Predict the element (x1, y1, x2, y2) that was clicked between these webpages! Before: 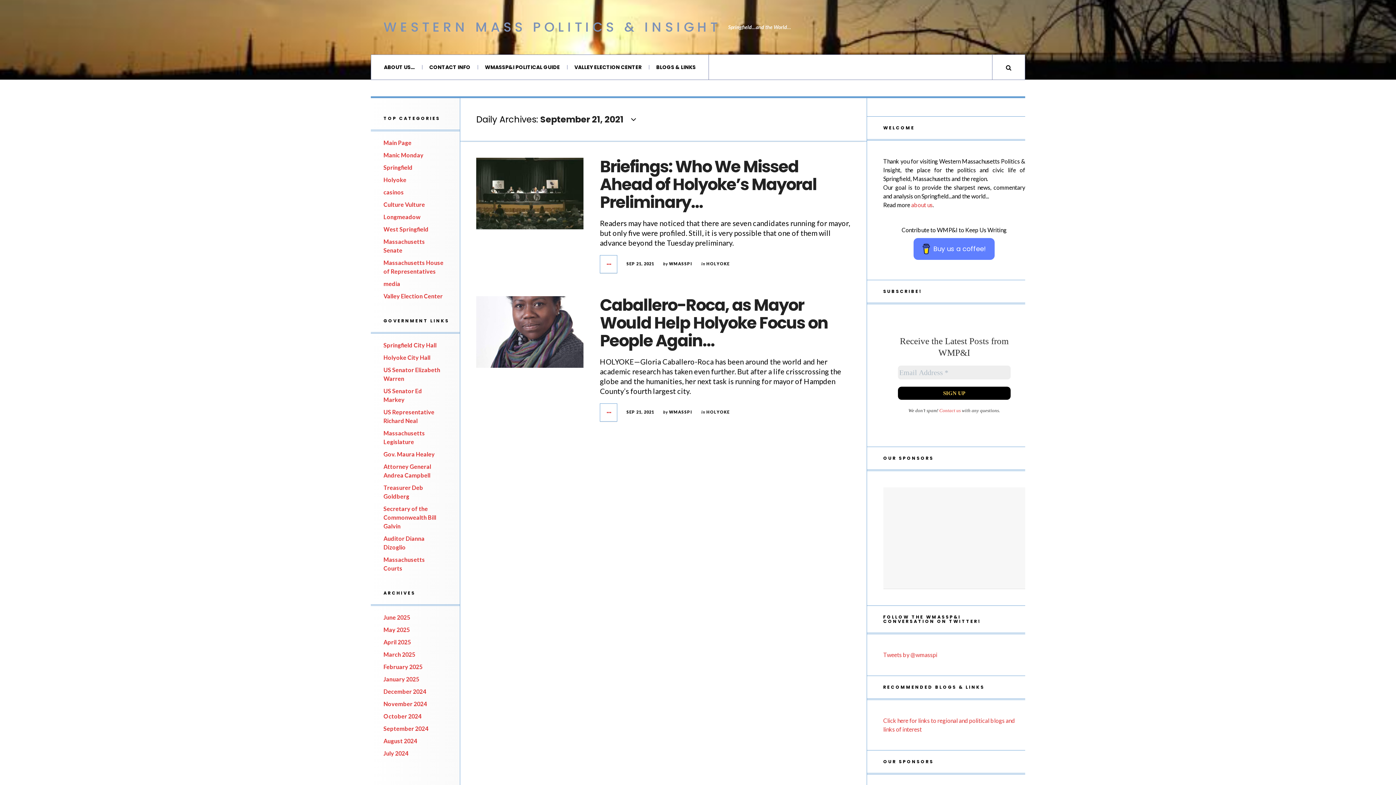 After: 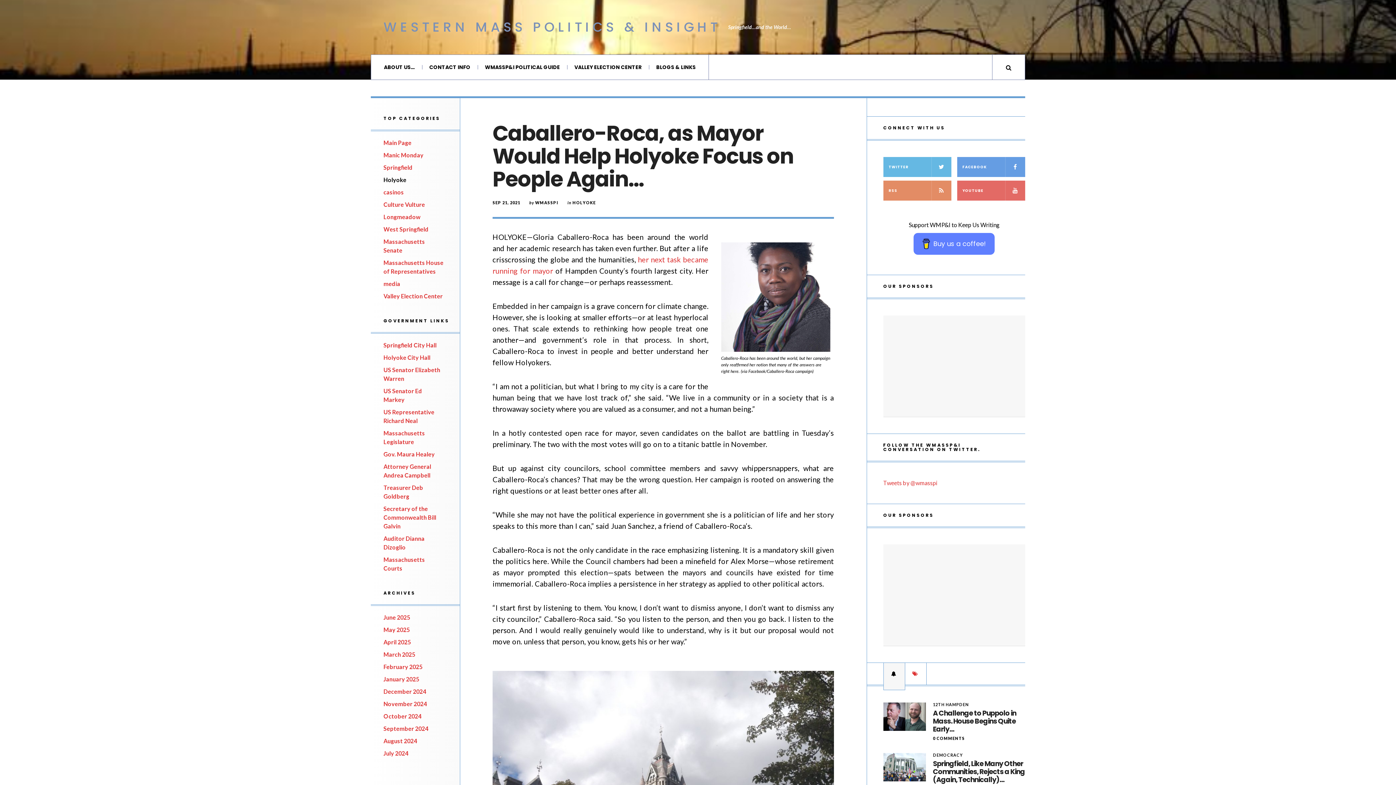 Action: bbox: (600, 404, 617, 421)